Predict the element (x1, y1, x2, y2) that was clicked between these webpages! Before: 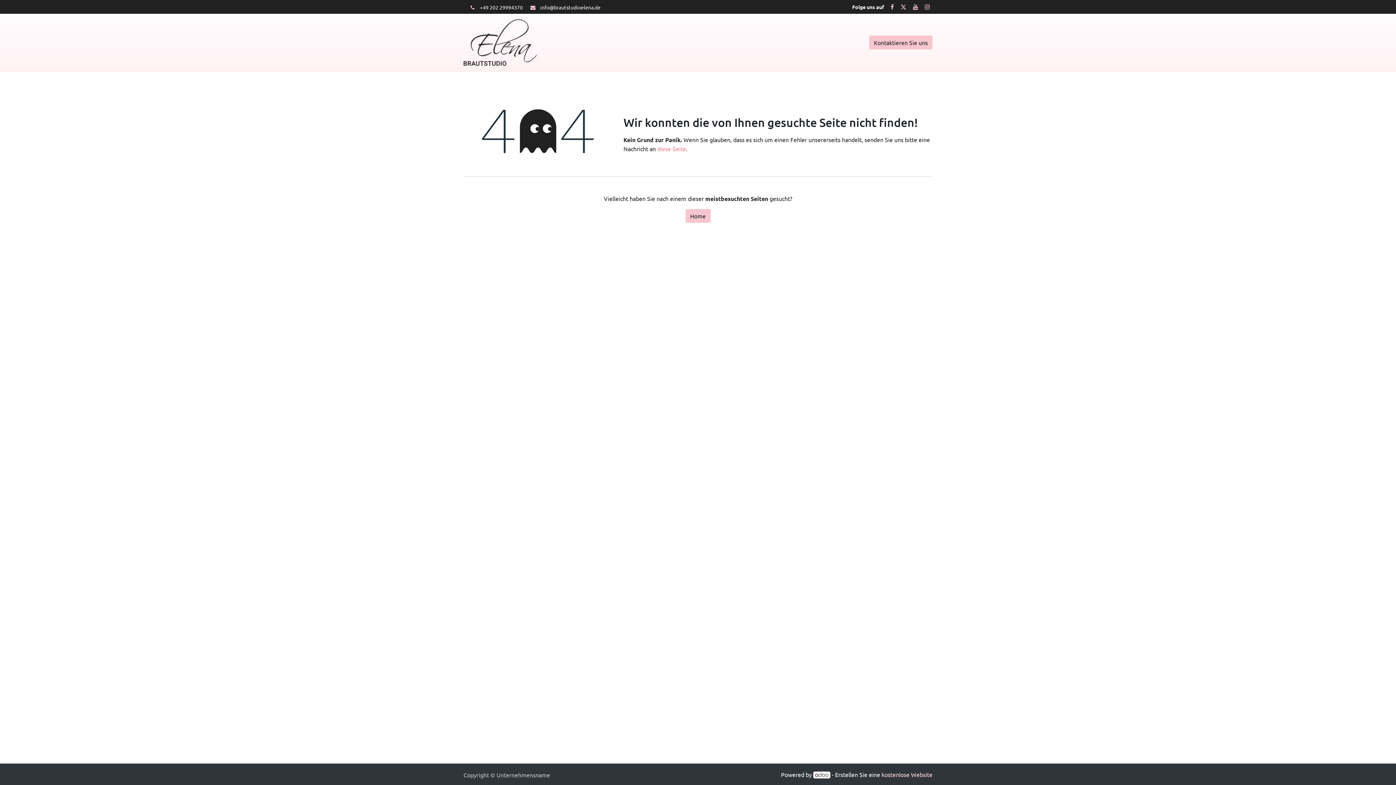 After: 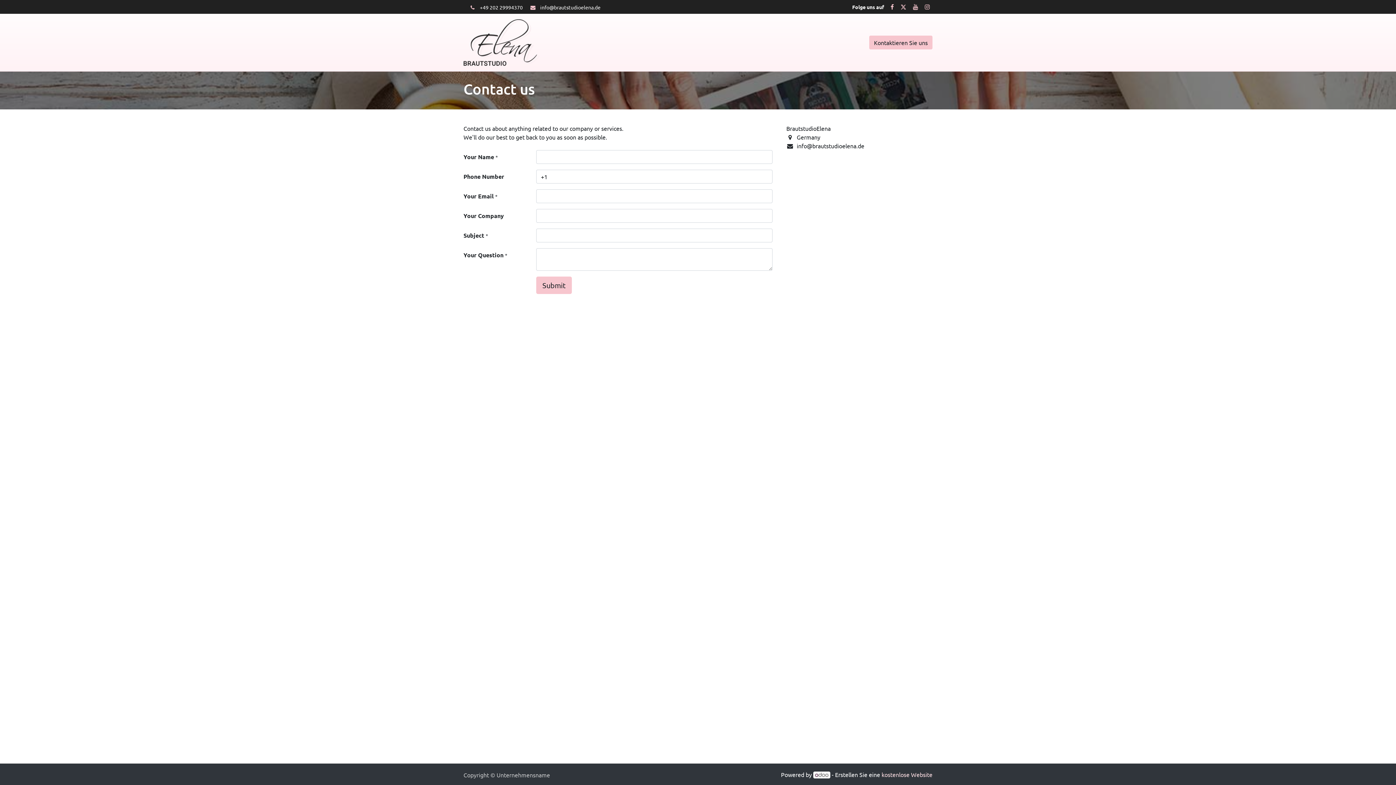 Action: label: diese Seite bbox: (657, 145, 686, 152)